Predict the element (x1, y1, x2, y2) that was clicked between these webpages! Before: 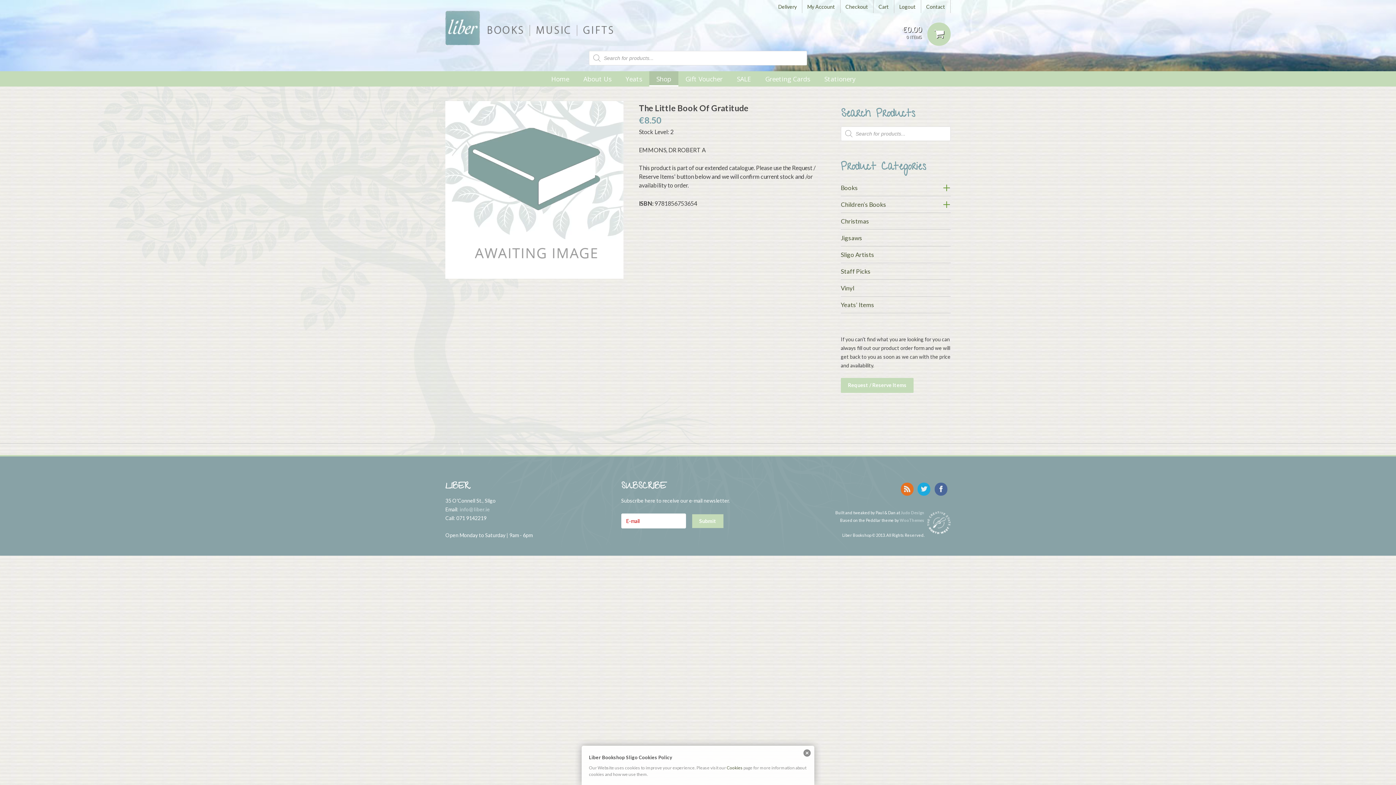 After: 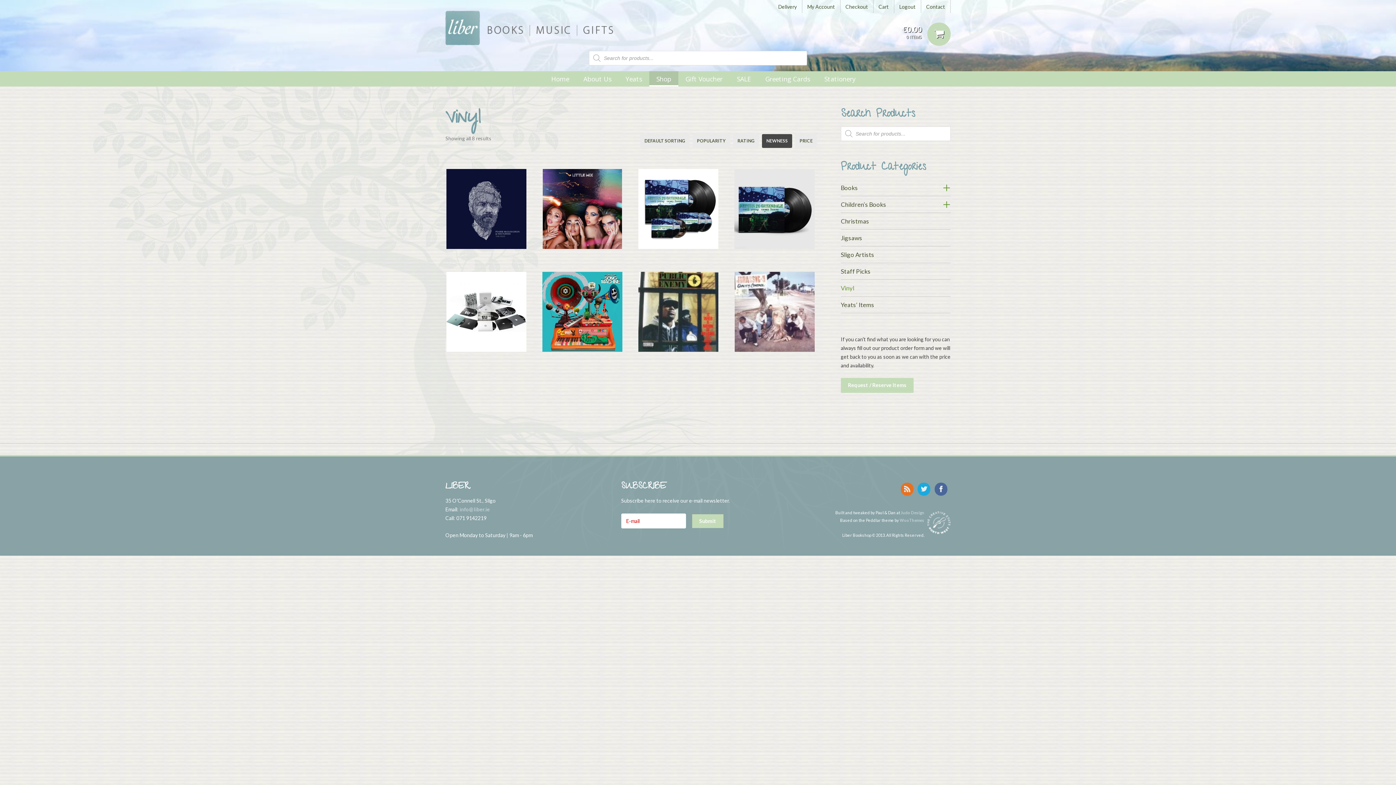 Action: bbox: (840, 284, 854, 292) label: Vinyl